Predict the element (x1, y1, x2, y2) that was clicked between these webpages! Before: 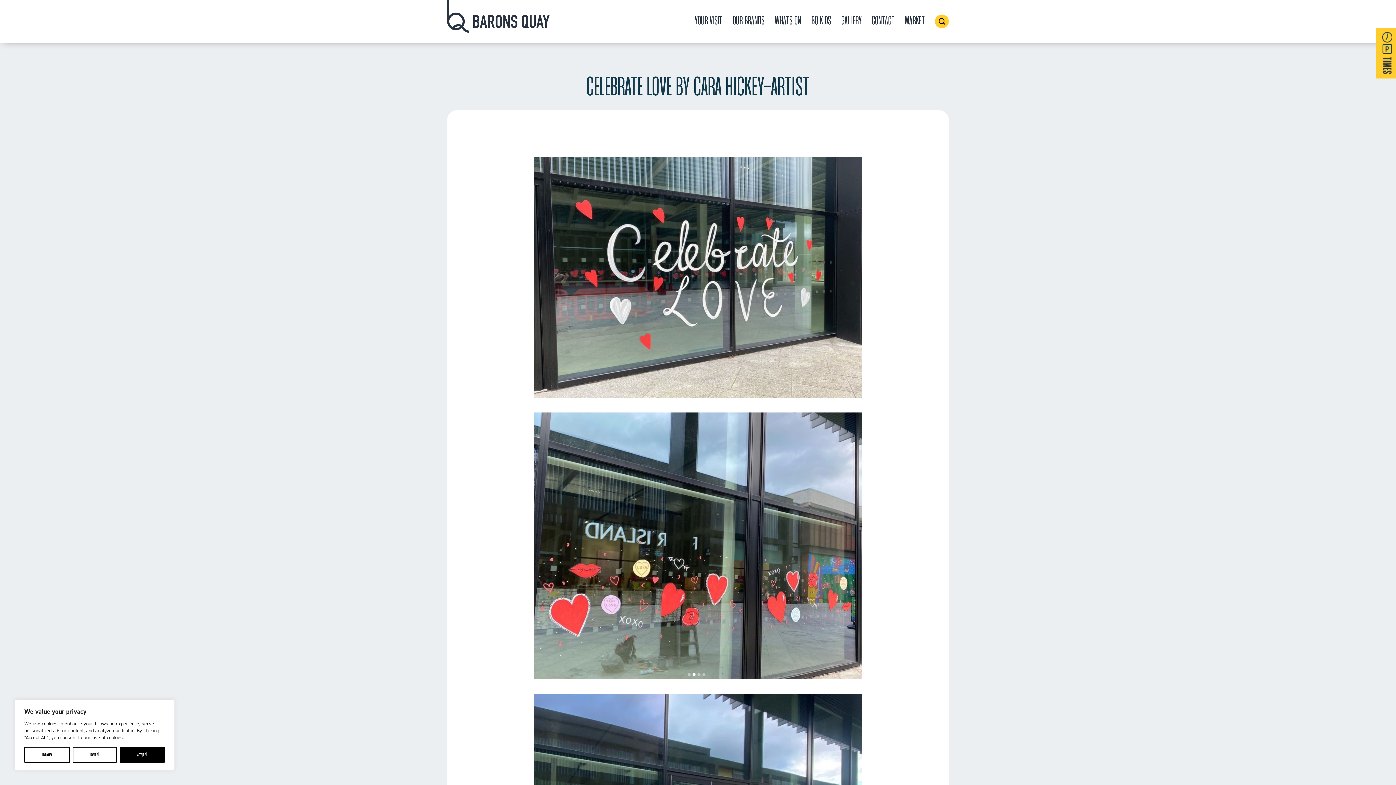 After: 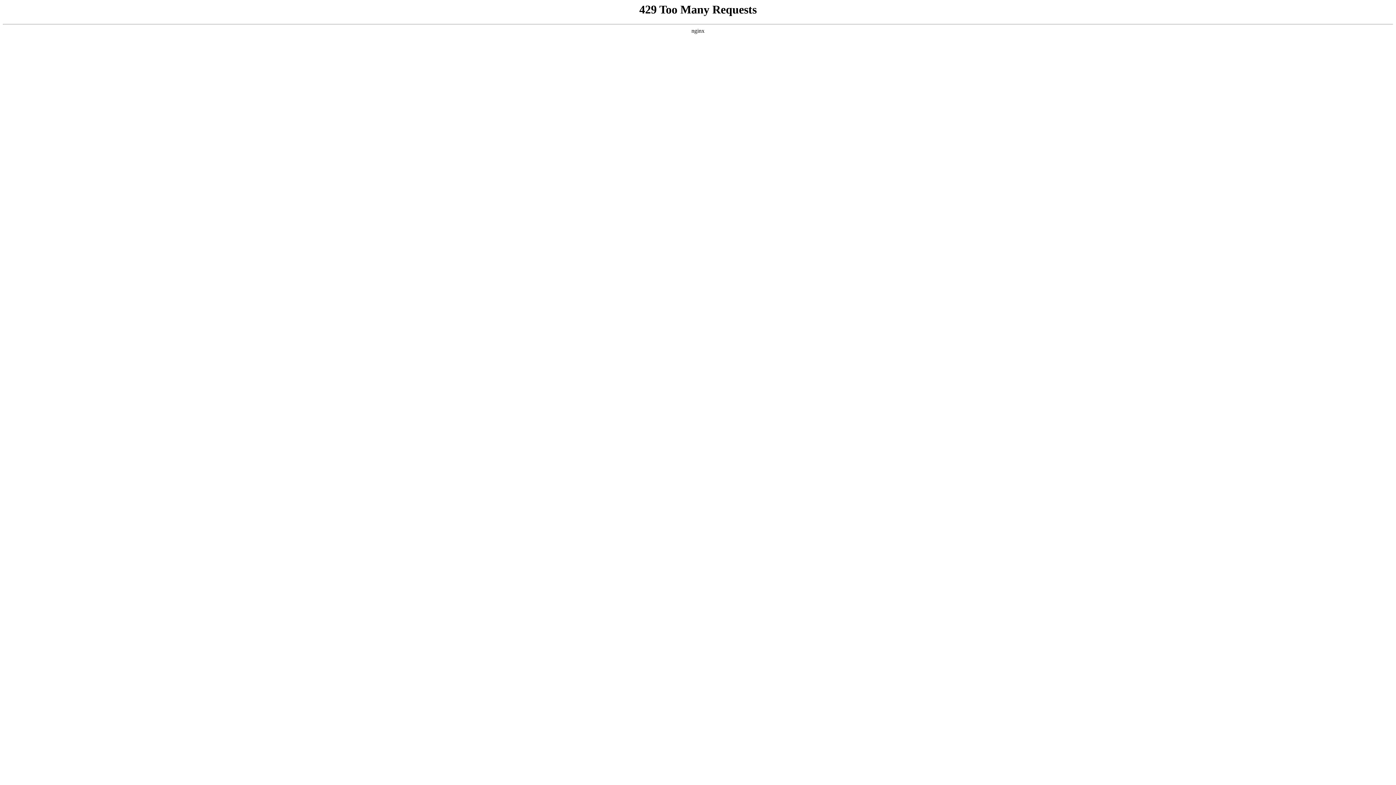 Action: bbox: (447, 0, 549, 42)